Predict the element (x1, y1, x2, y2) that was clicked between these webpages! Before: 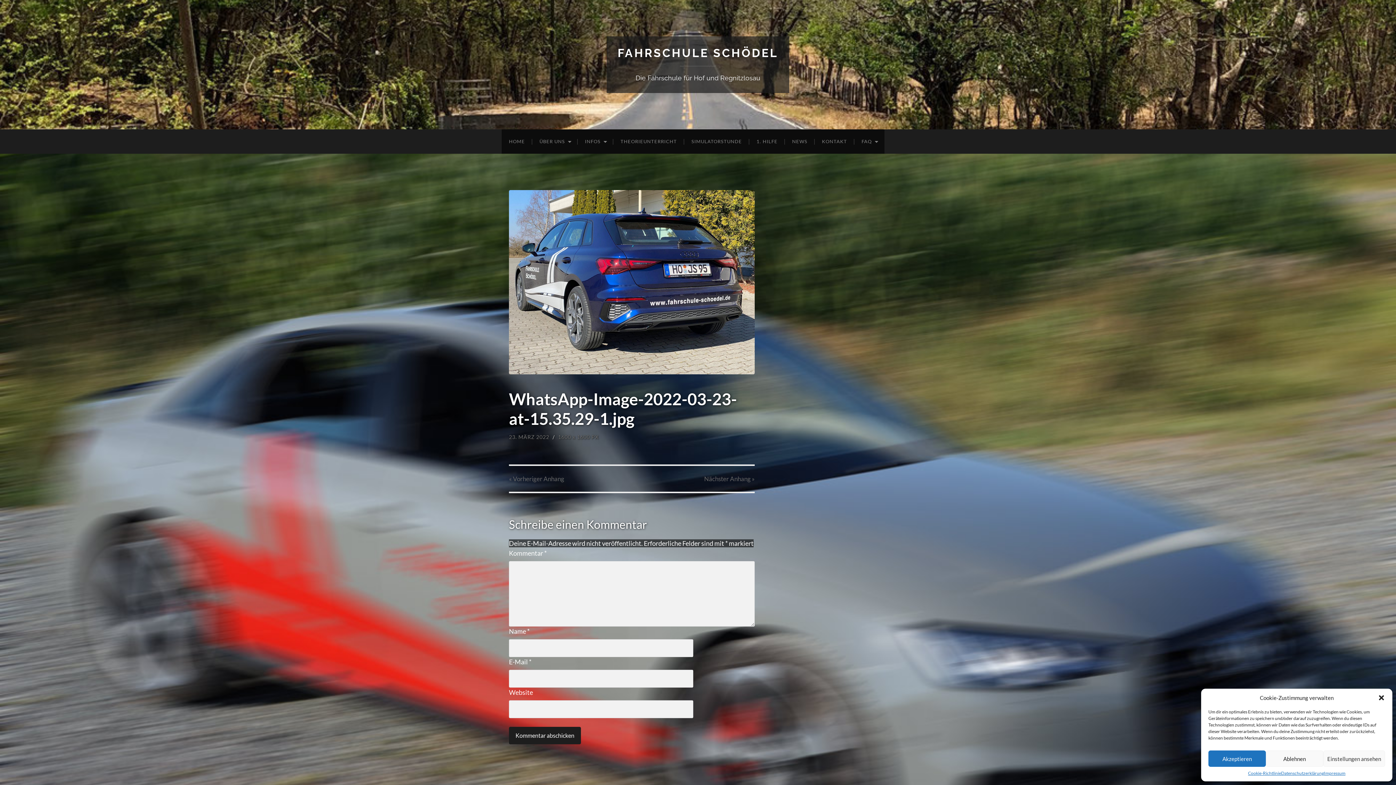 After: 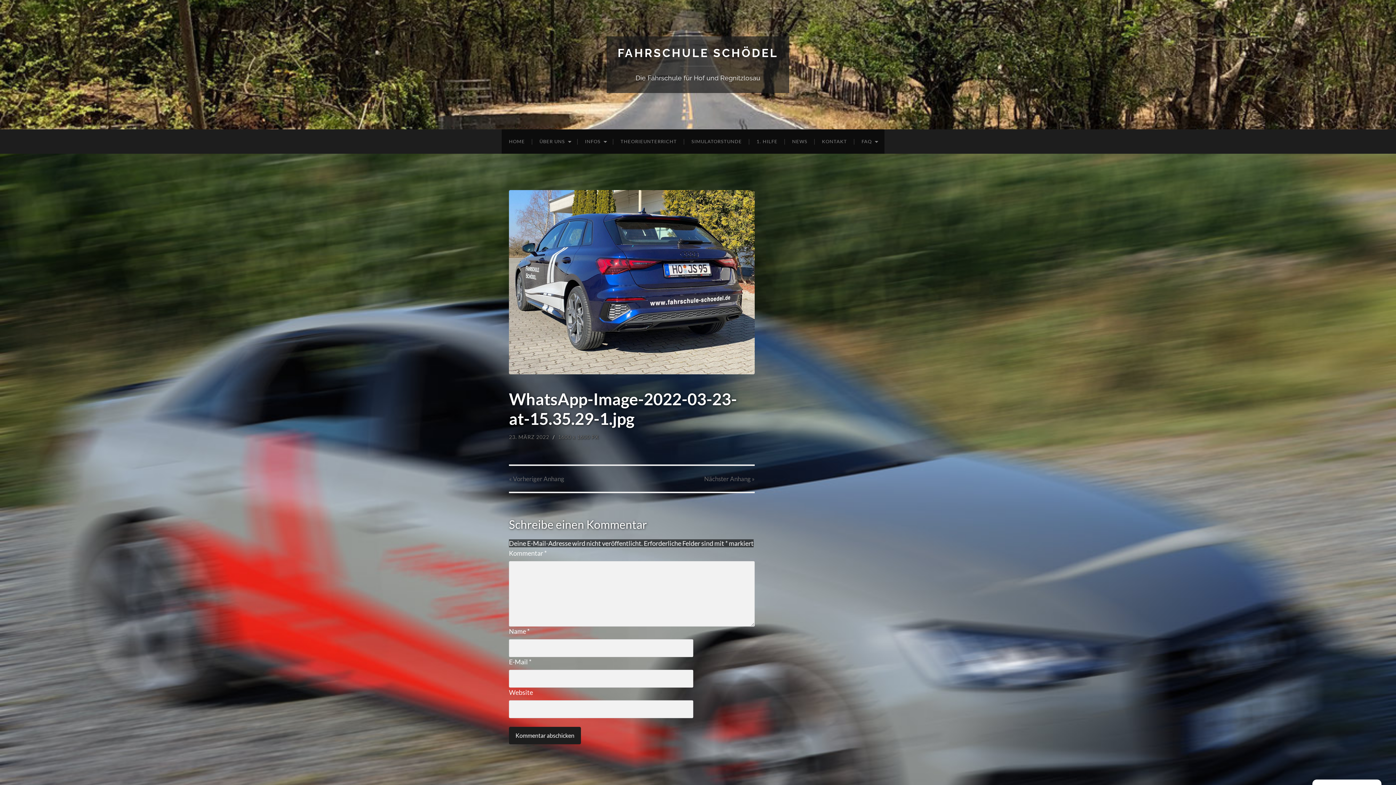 Action: bbox: (1266, 750, 1323, 767) label: Ablehnen